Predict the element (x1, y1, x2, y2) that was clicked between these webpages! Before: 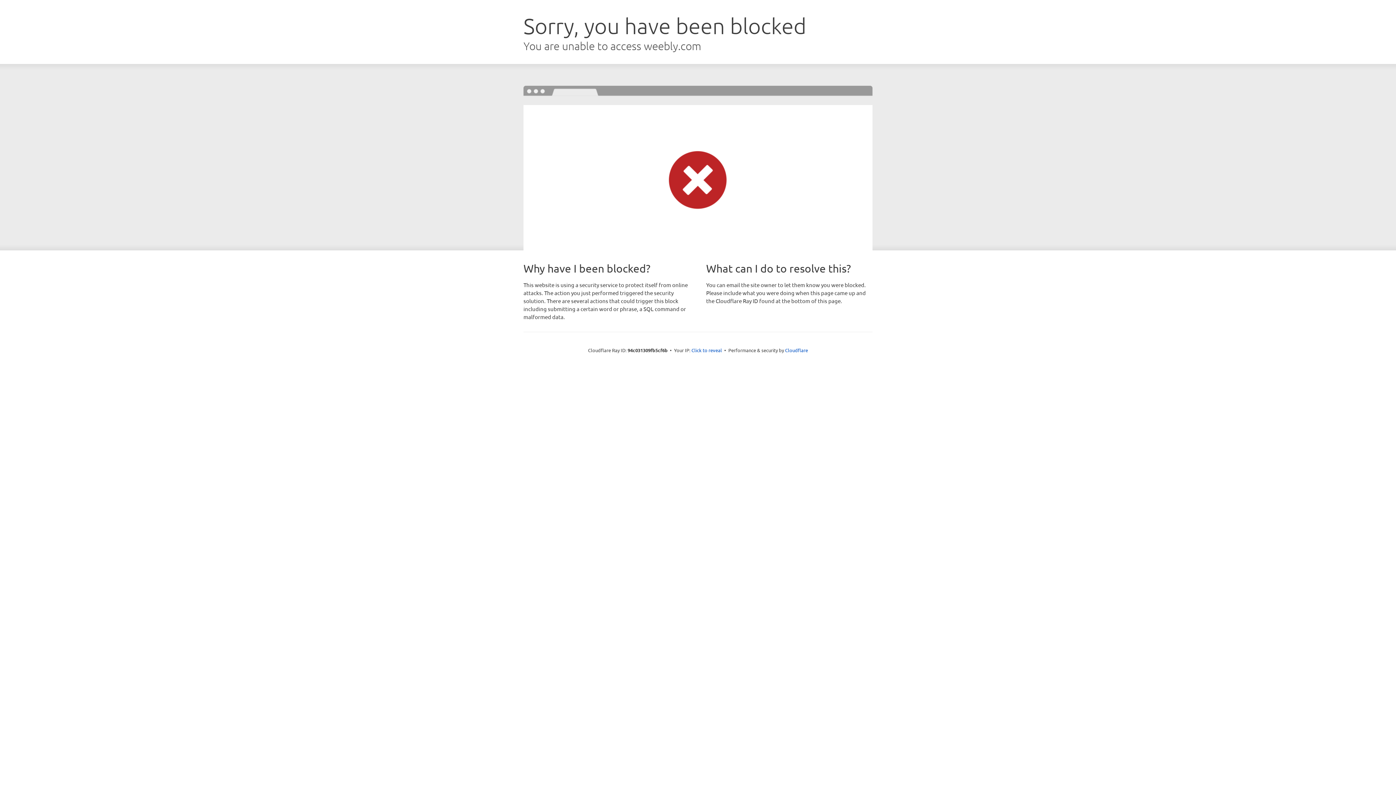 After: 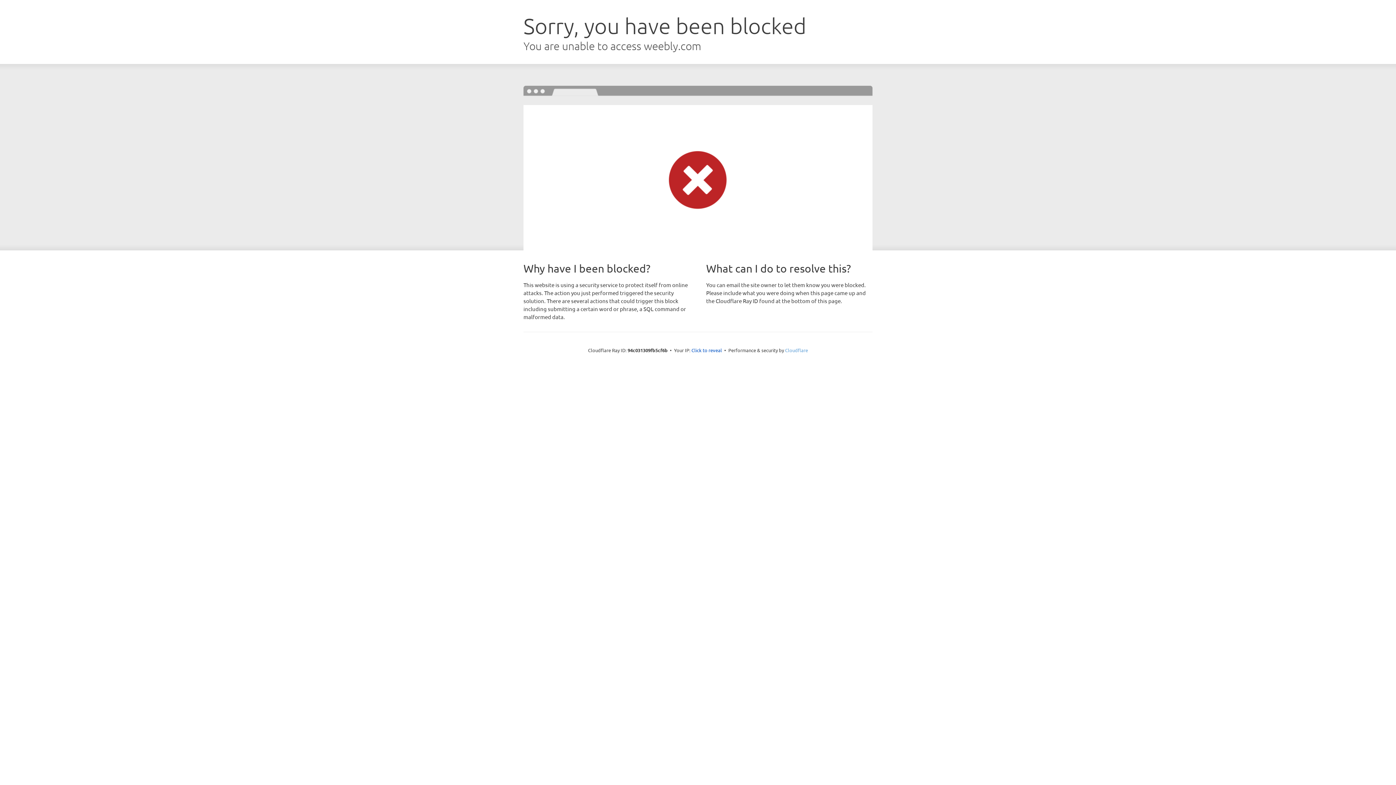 Action: bbox: (785, 347, 808, 353) label: Cloudflare